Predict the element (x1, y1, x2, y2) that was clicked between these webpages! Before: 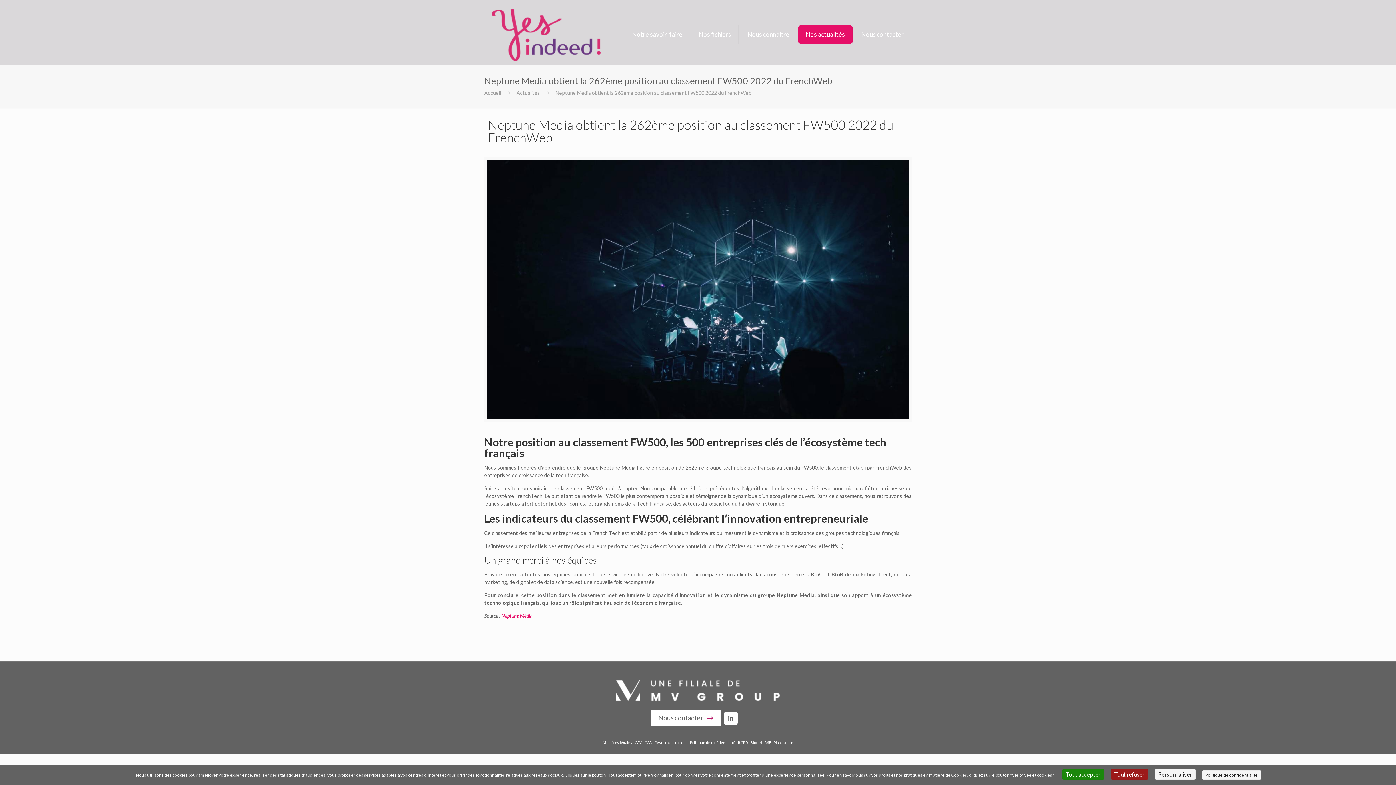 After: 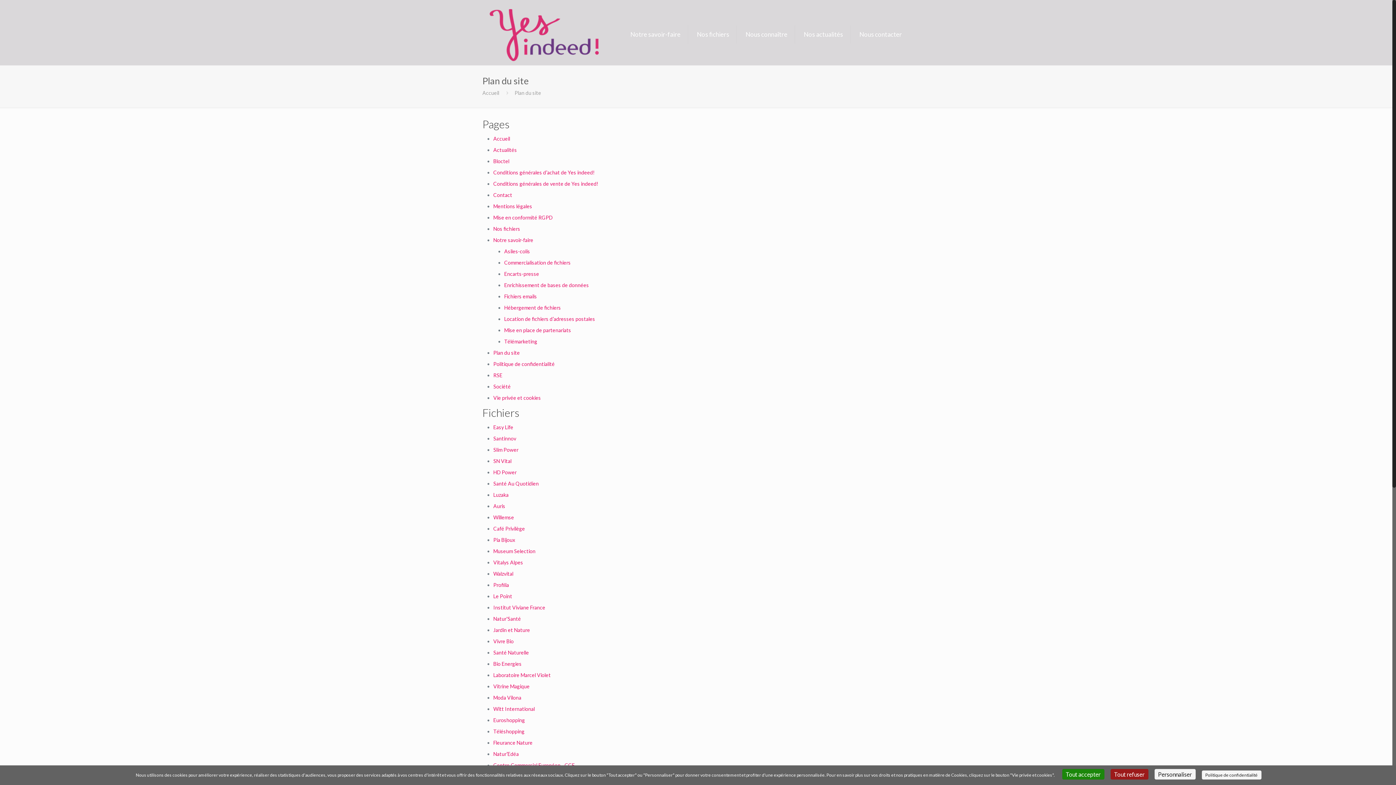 Action: bbox: (773, 740, 793, 745) label: Plan du site